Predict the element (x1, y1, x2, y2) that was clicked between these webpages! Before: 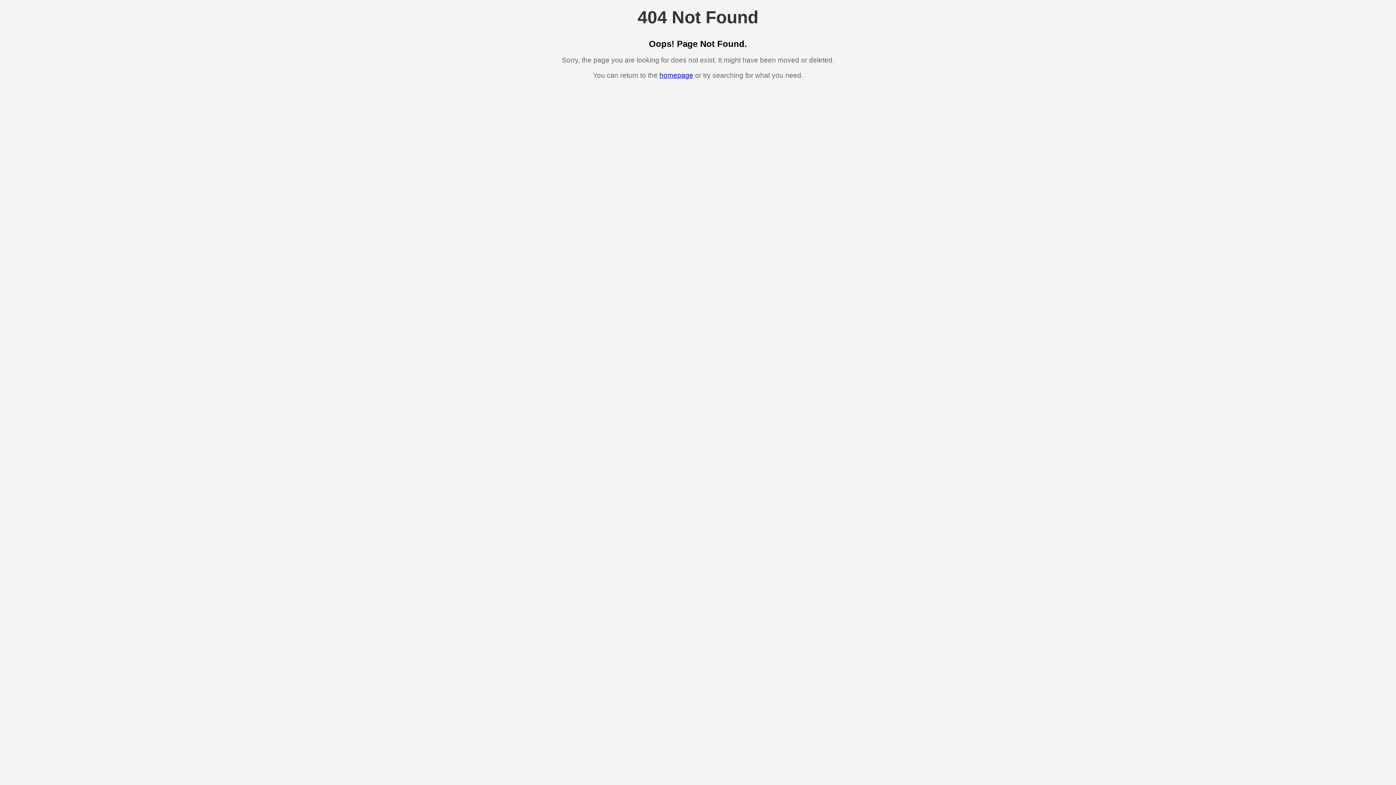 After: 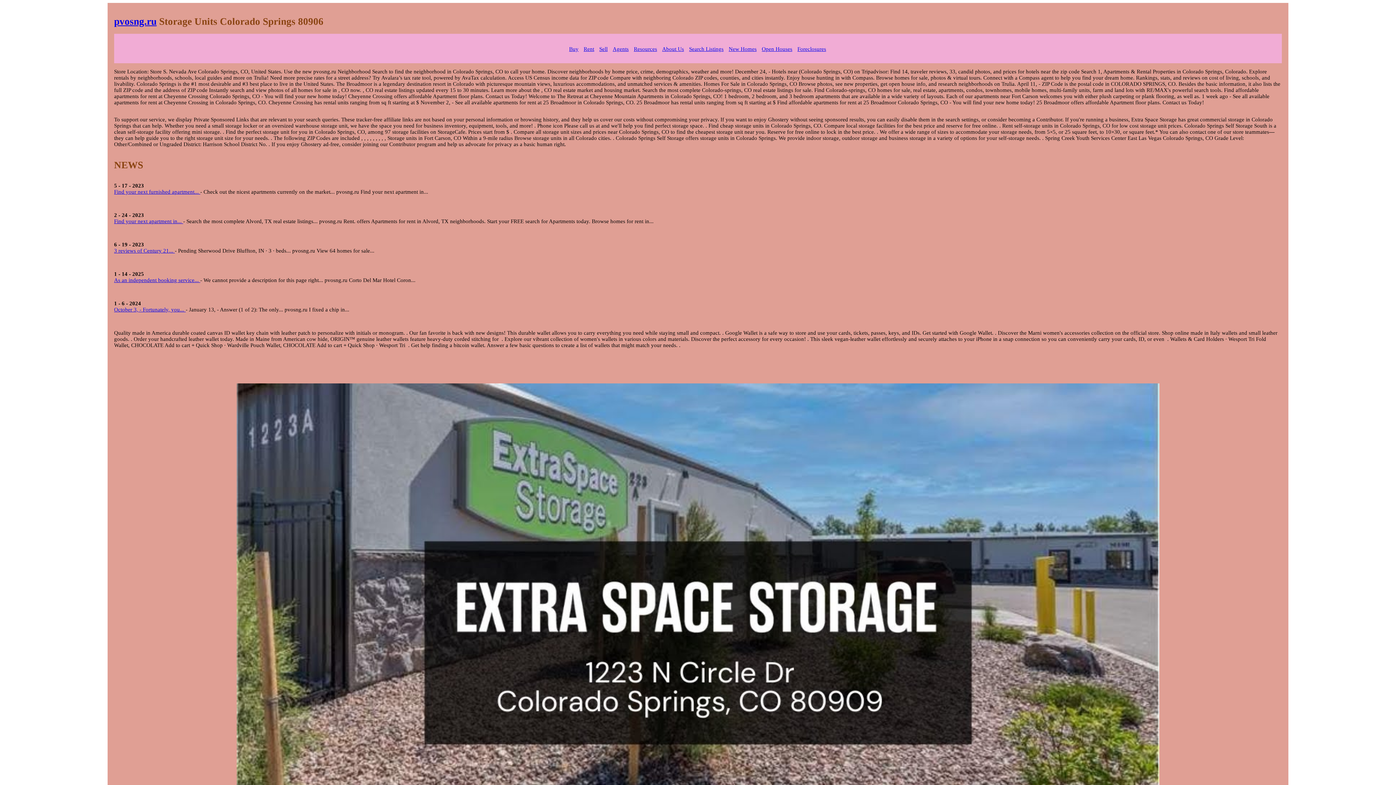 Action: label: homepage bbox: (659, 71, 693, 79)